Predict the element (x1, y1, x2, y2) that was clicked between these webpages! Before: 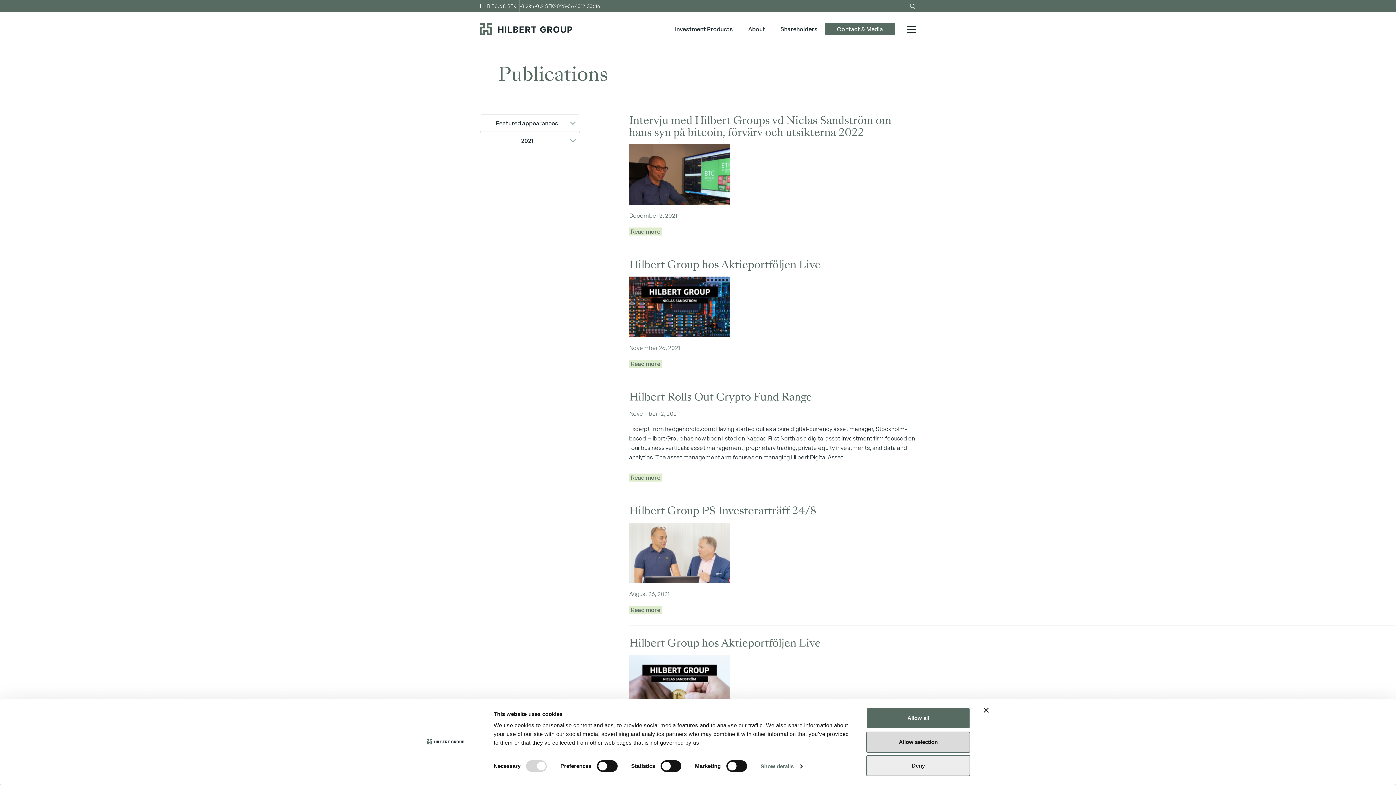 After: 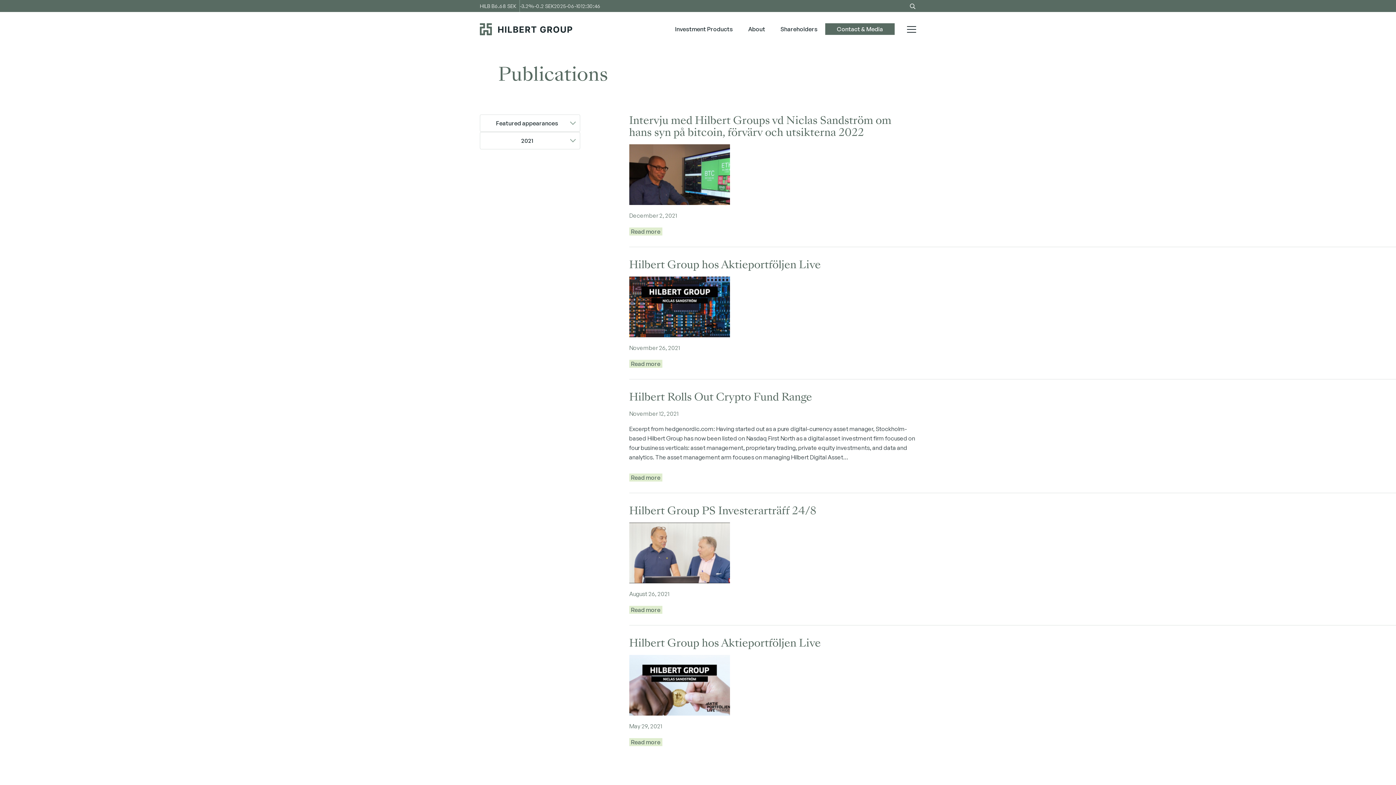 Action: bbox: (984, 708, 989, 713) label: Close banner